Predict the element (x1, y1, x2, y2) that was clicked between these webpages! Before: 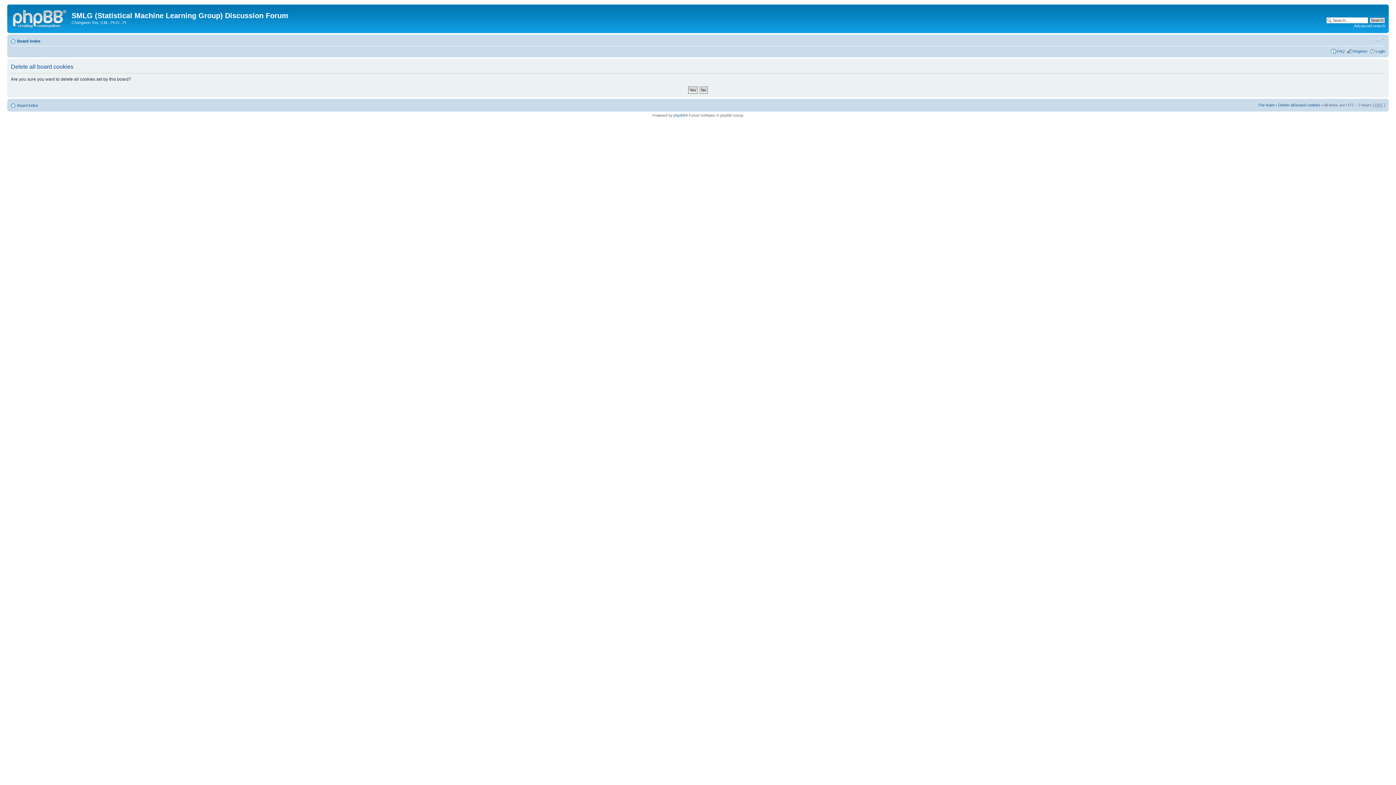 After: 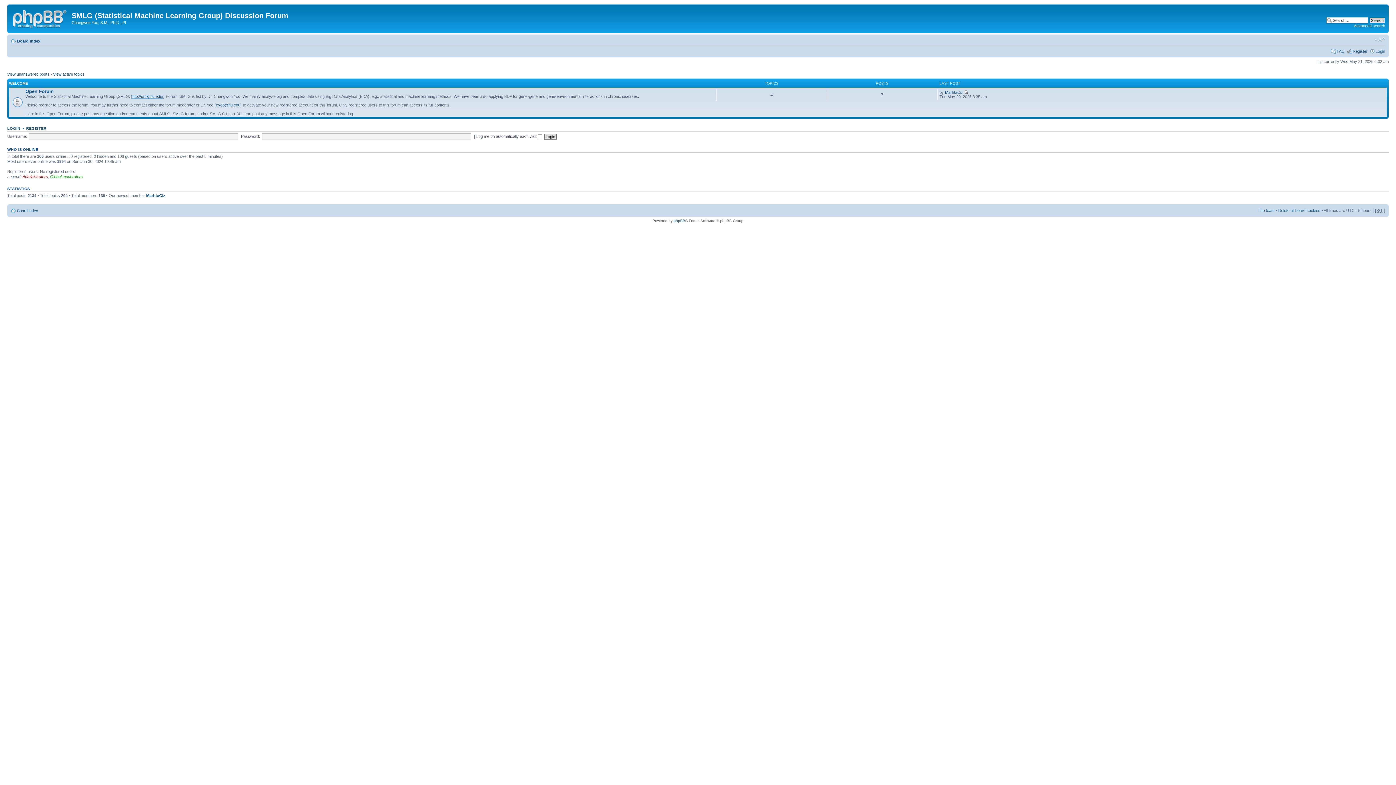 Action: label: Board index bbox: (17, 38, 40, 43)